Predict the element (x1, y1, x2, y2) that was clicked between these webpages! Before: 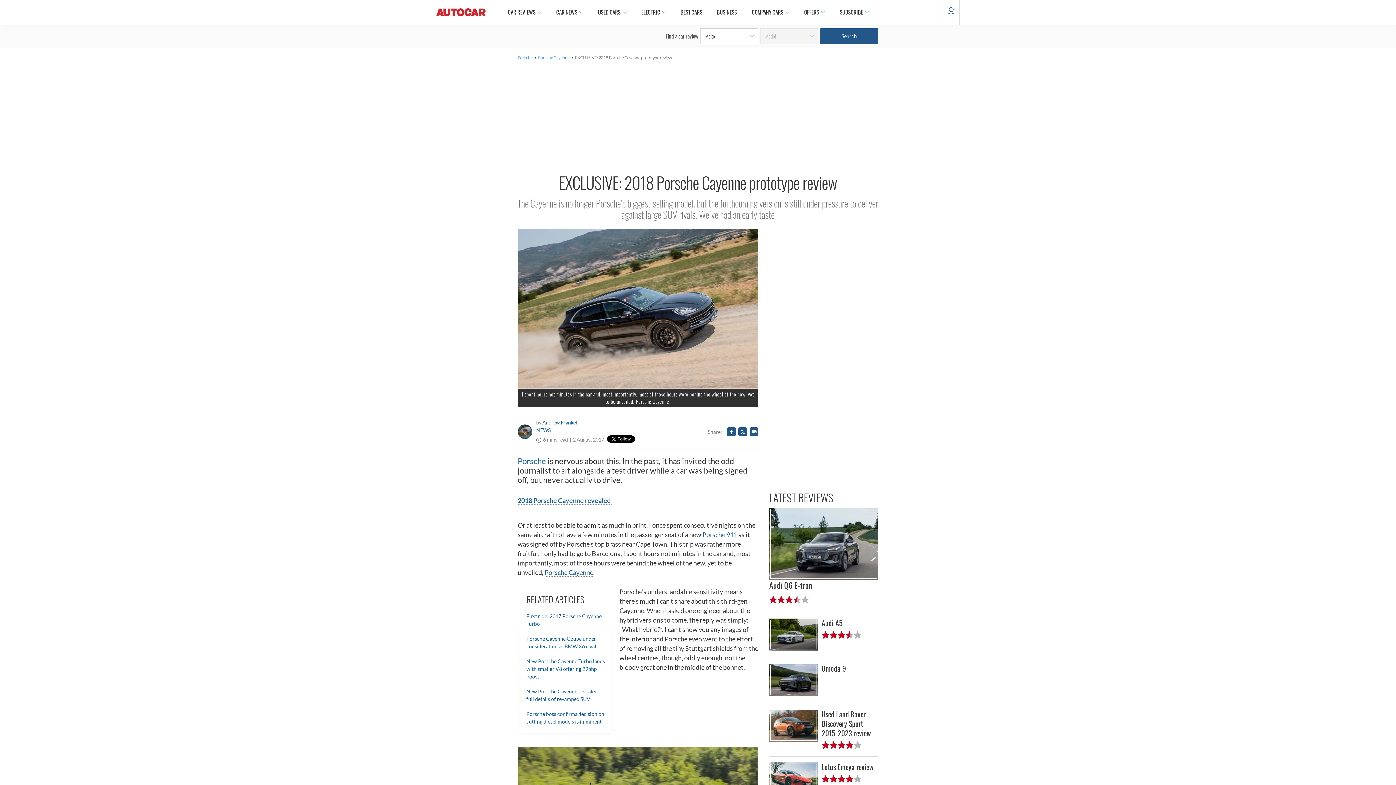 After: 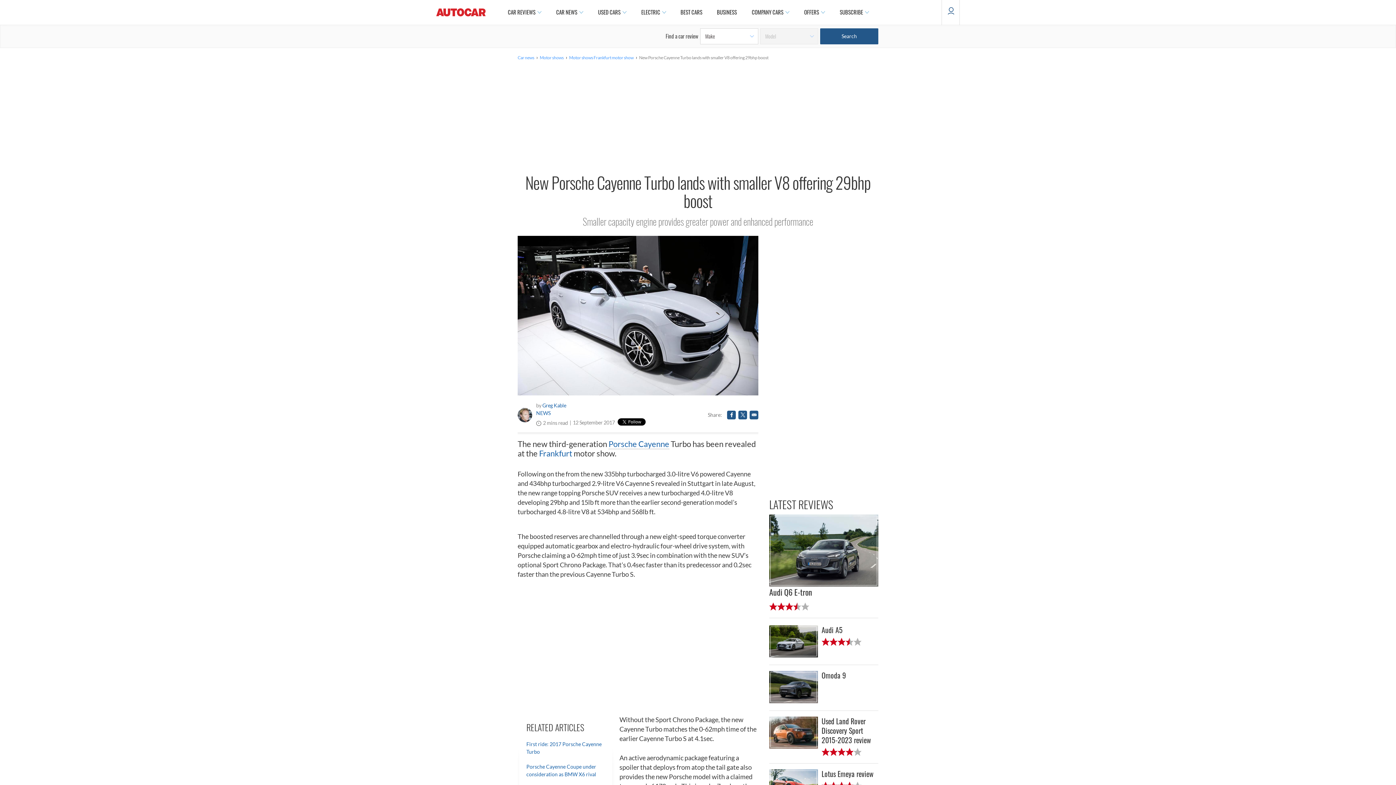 Action: bbox: (526, 658, 605, 680) label: New Porsche Cayenne Turbo lands with smaller V8 offering 29bhp boost